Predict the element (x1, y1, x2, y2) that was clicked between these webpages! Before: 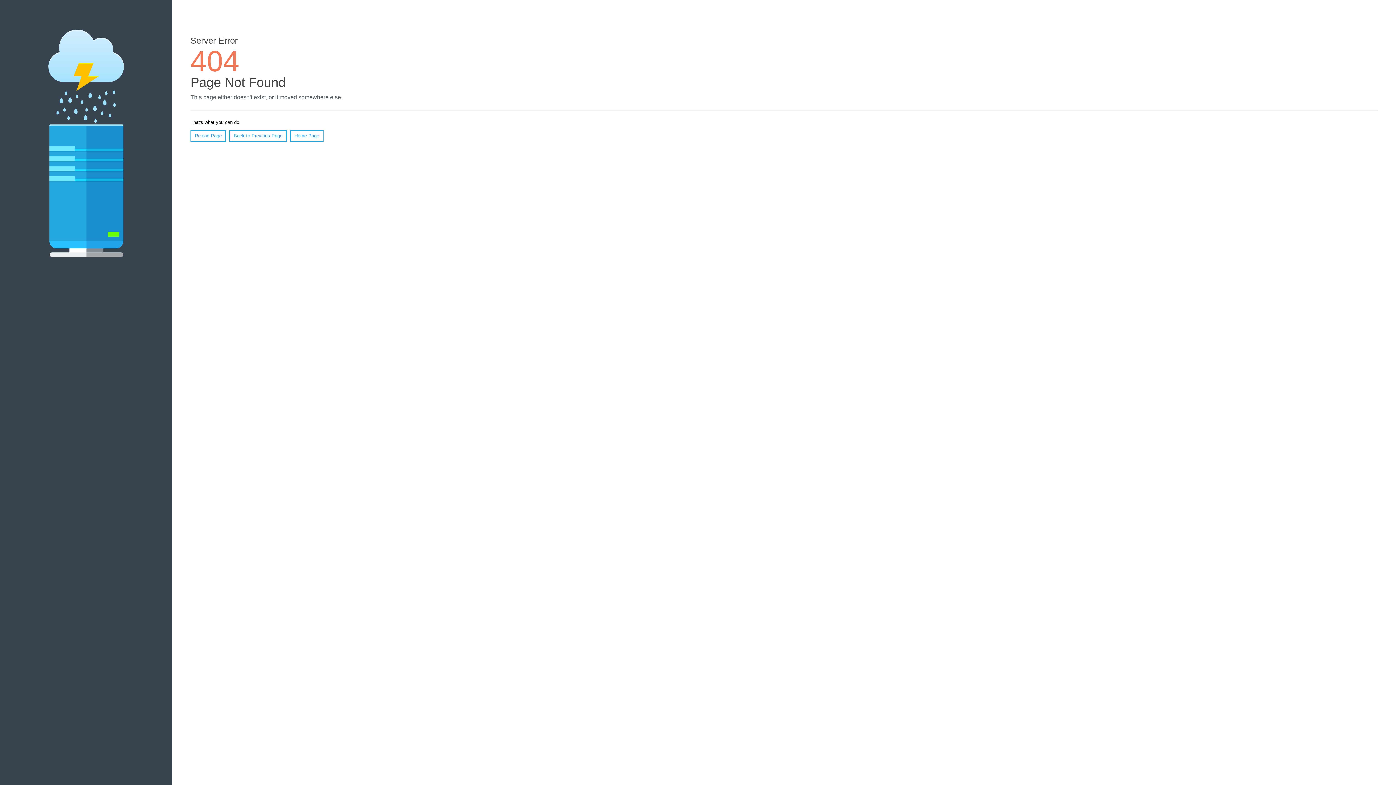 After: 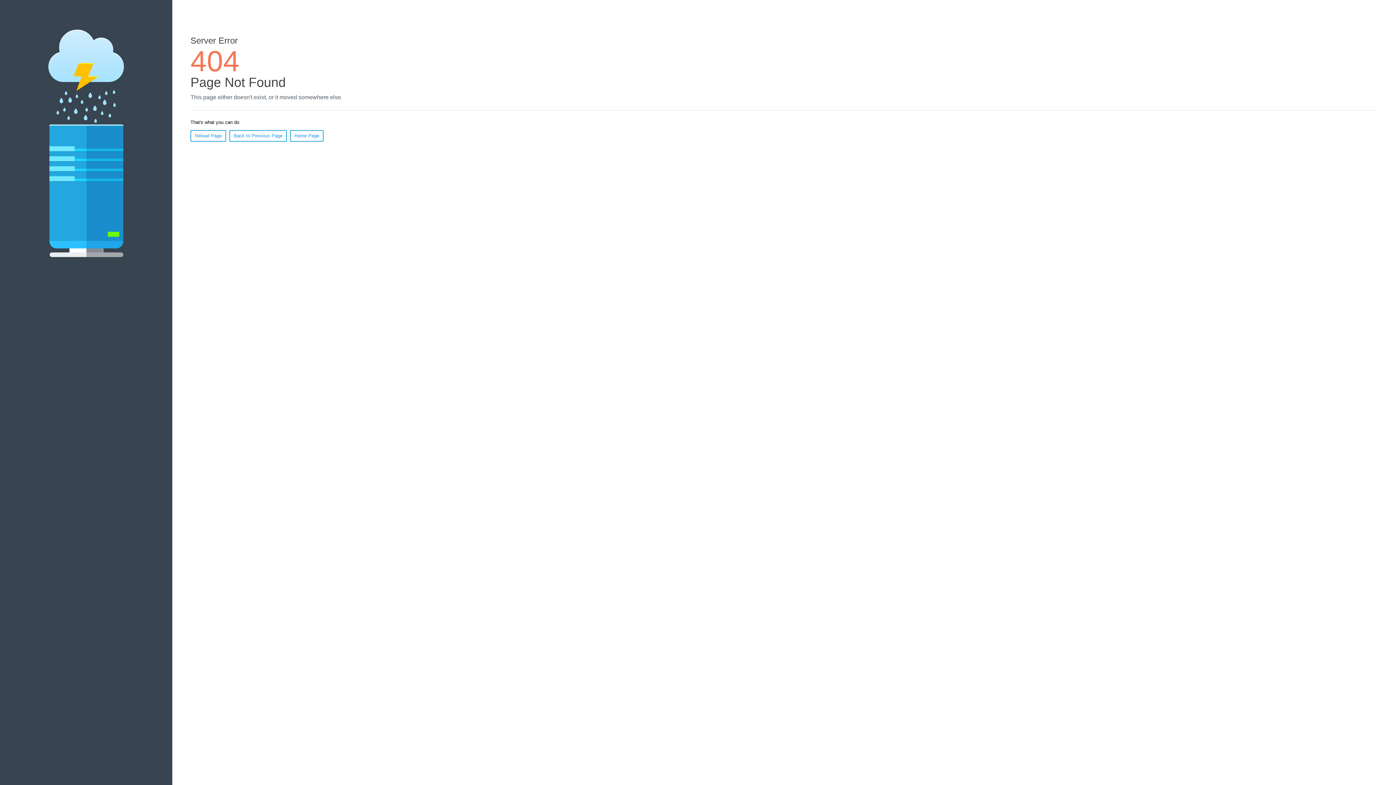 Action: bbox: (190, 130, 226, 141) label: Reload Page